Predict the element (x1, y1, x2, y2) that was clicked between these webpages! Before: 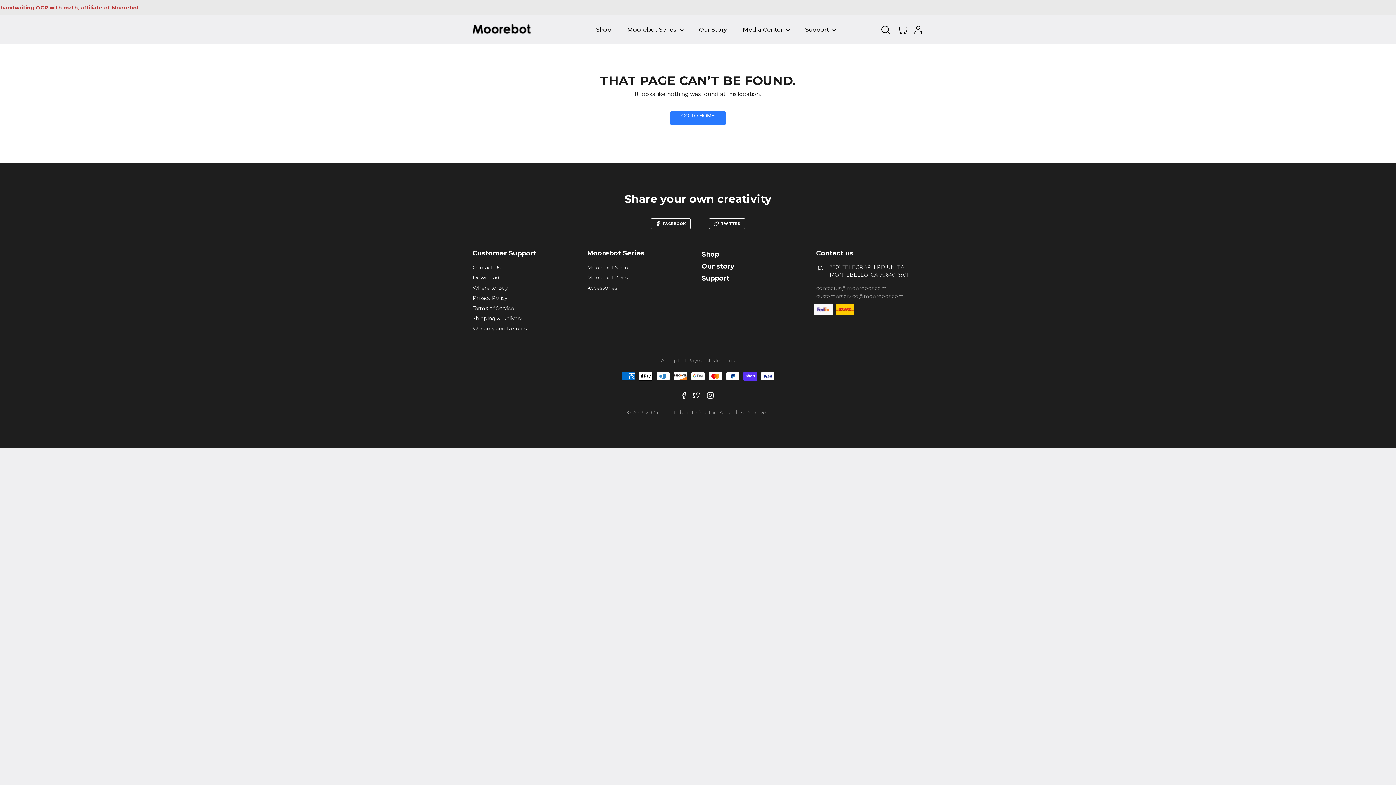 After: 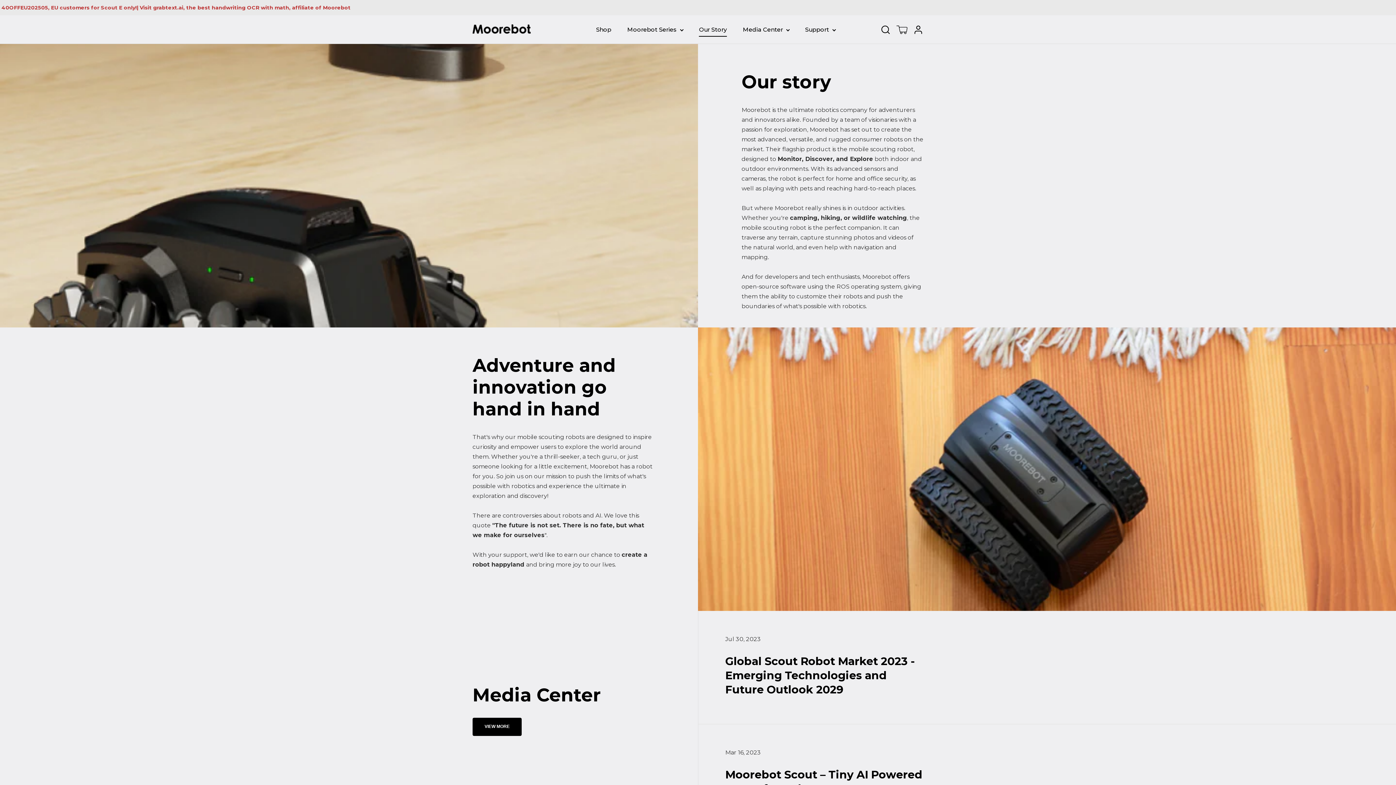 Action: bbox: (699, 24, 727, 34) label: Our Story